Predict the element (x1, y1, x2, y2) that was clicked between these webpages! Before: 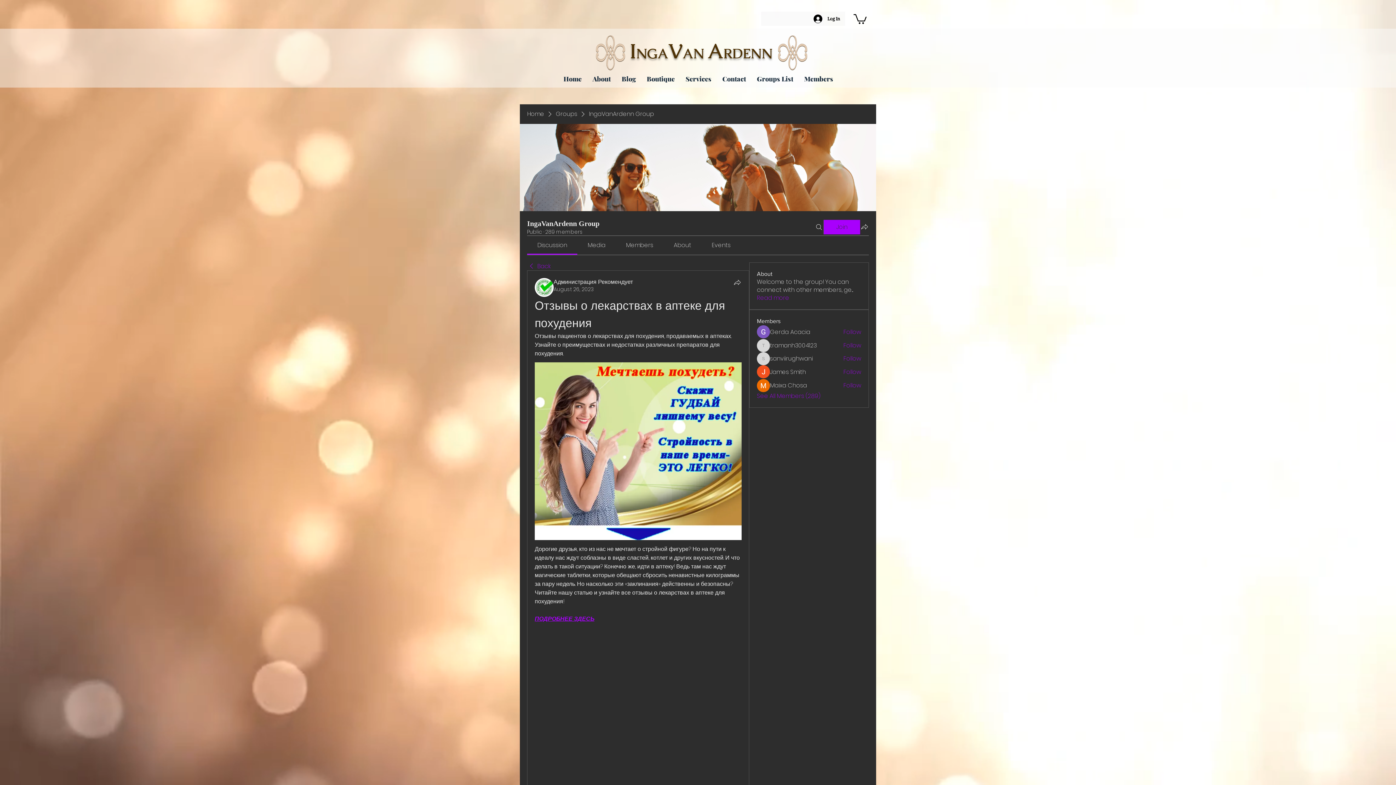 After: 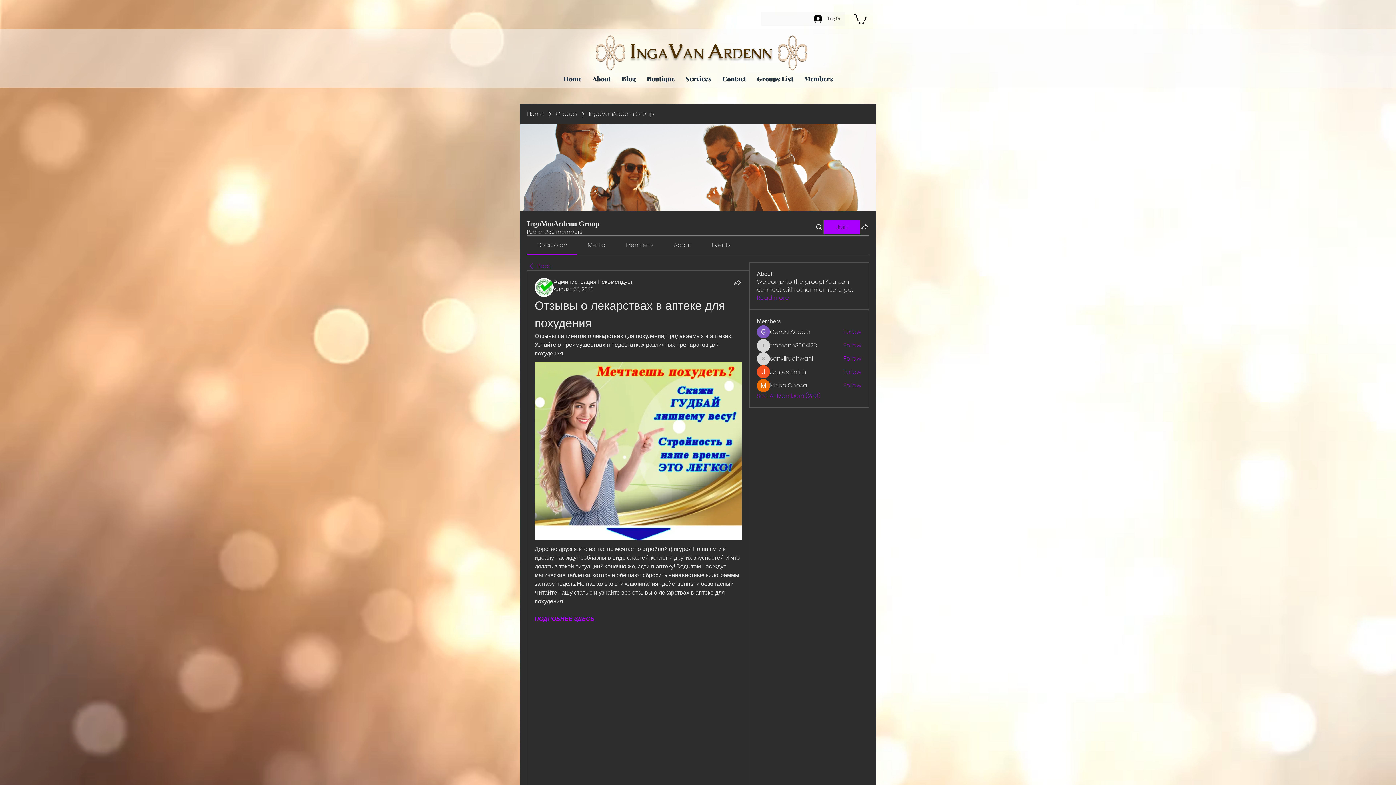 Action: bbox: (808, 12, 845, 25) label: Log In